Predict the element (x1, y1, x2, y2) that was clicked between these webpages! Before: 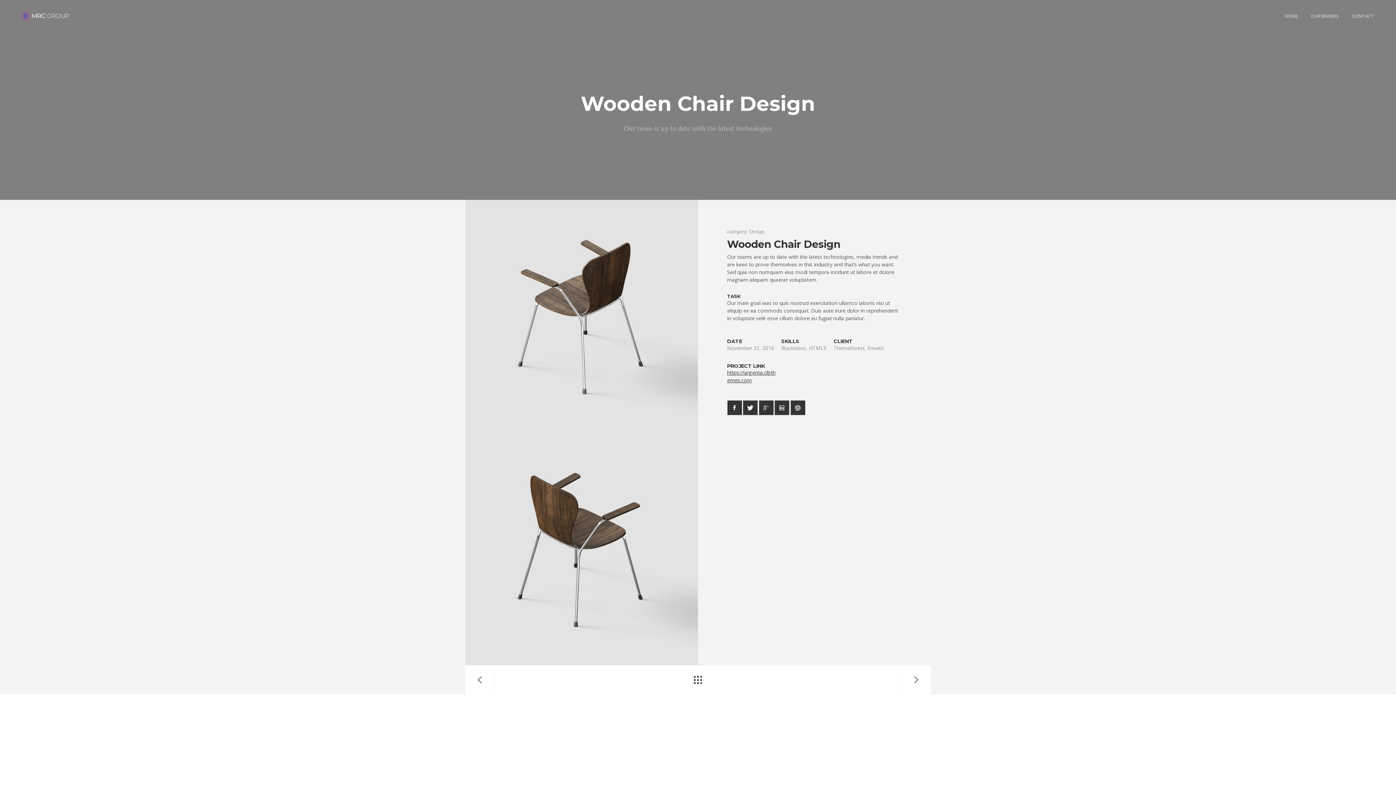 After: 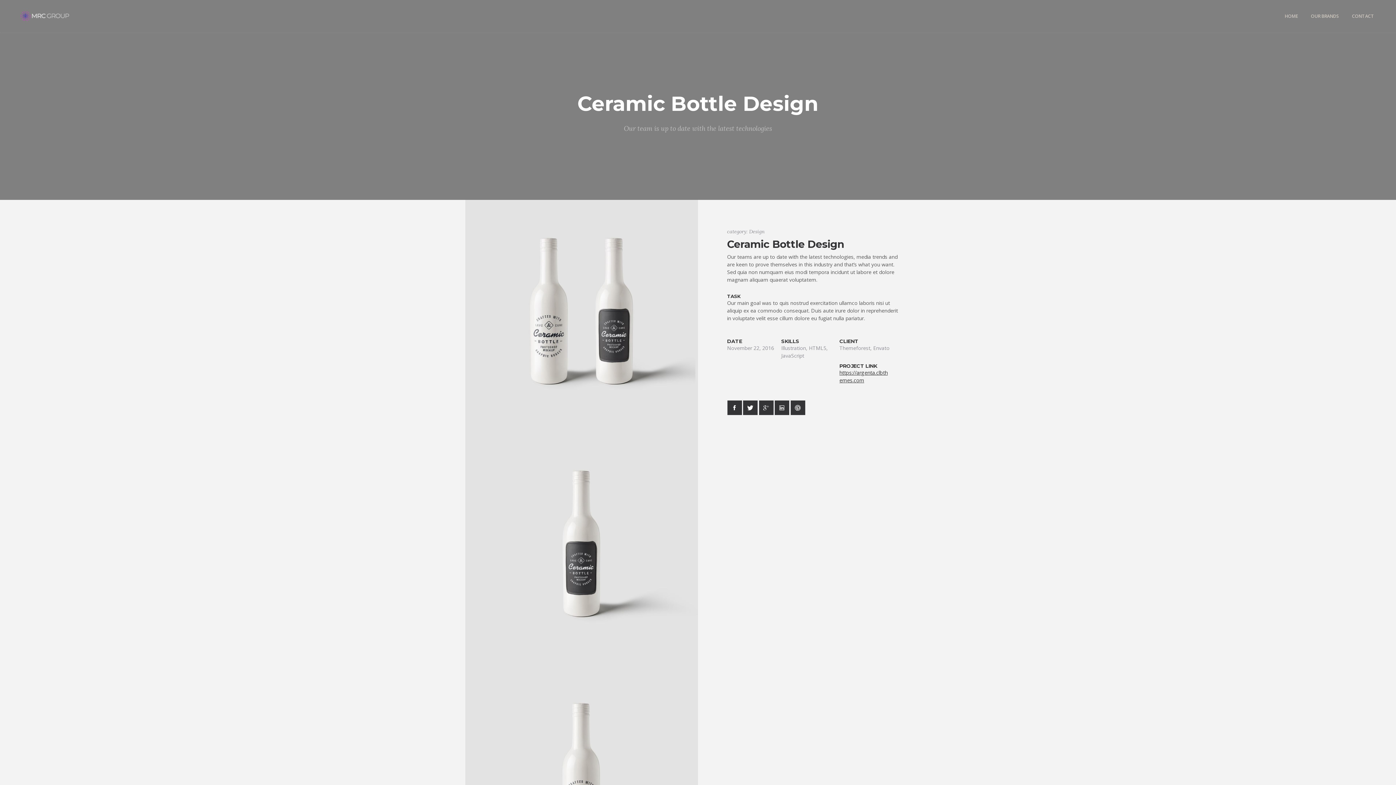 Action: bbox: (465, 665, 494, 694)